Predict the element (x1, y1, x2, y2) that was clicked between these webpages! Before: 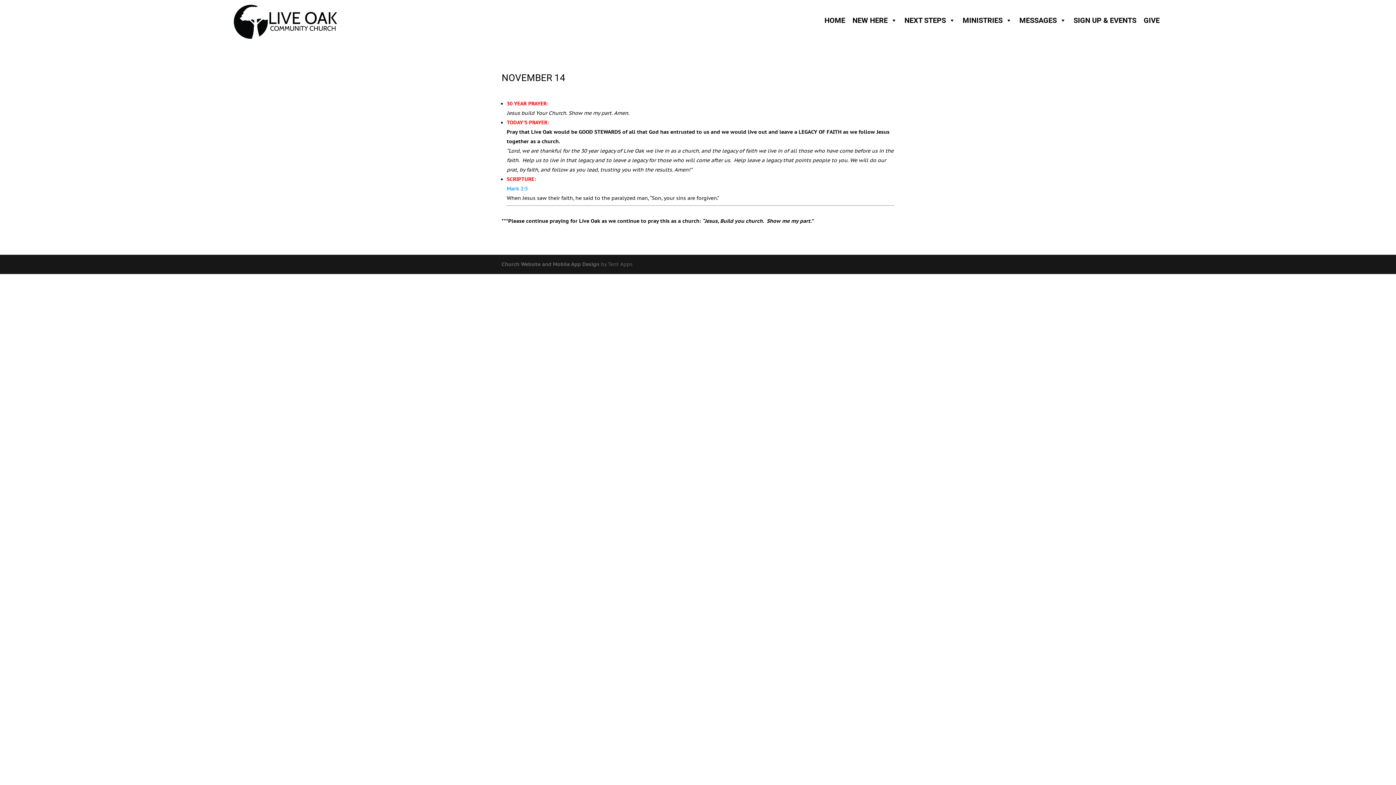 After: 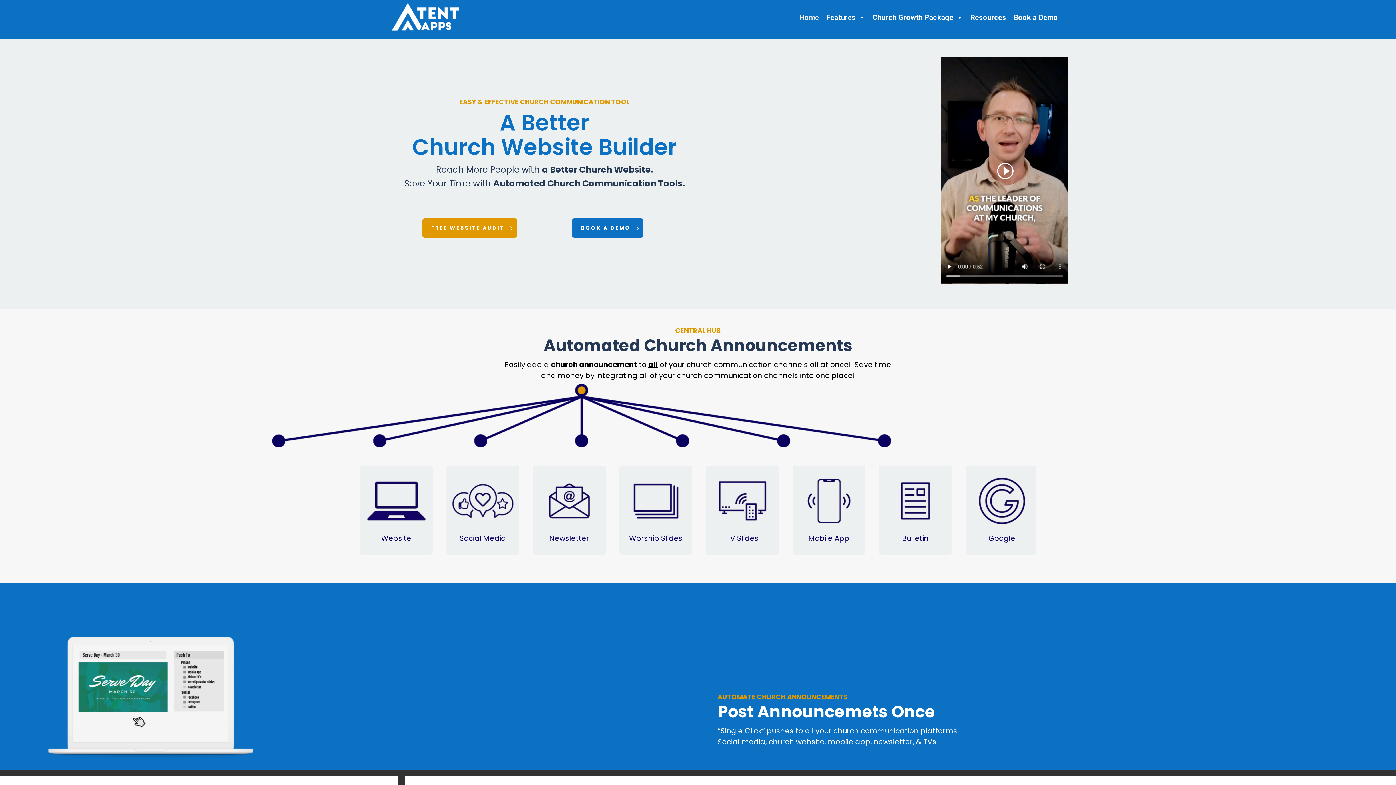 Action: label: Church Website and Mobile App Design bbox: (501, 260, 599, 267)